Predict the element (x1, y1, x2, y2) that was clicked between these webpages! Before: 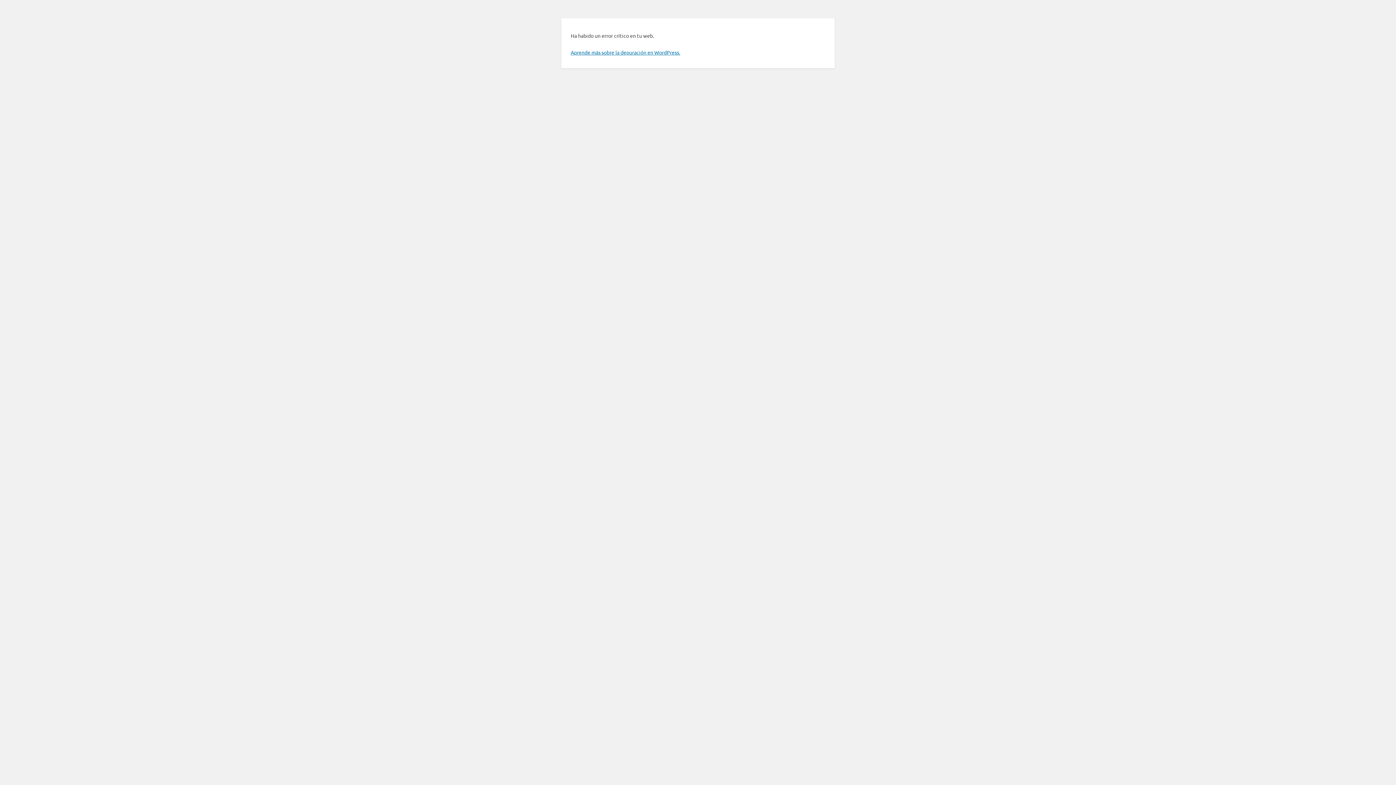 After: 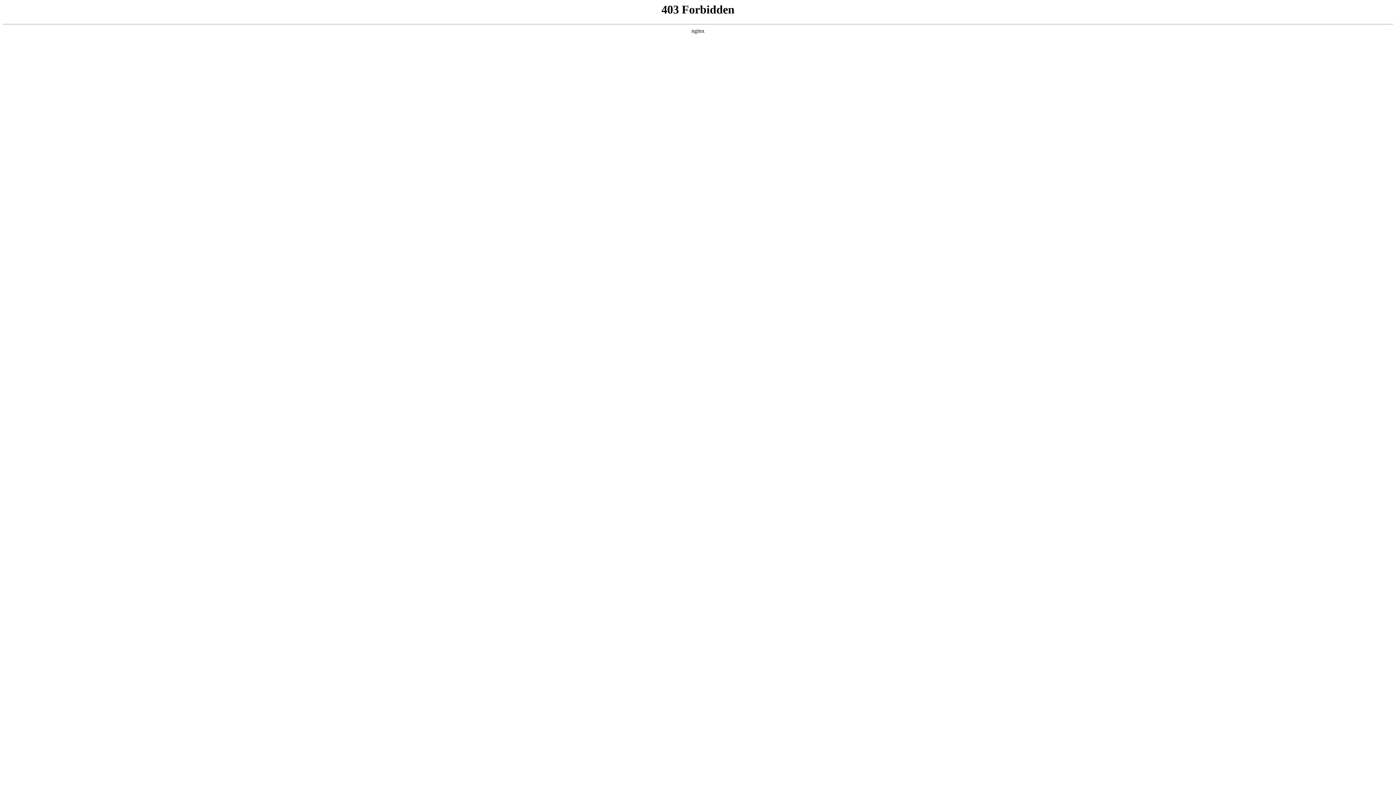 Action: bbox: (570, 49, 680, 55) label: Aprende más sobre la depuración en WordPress.